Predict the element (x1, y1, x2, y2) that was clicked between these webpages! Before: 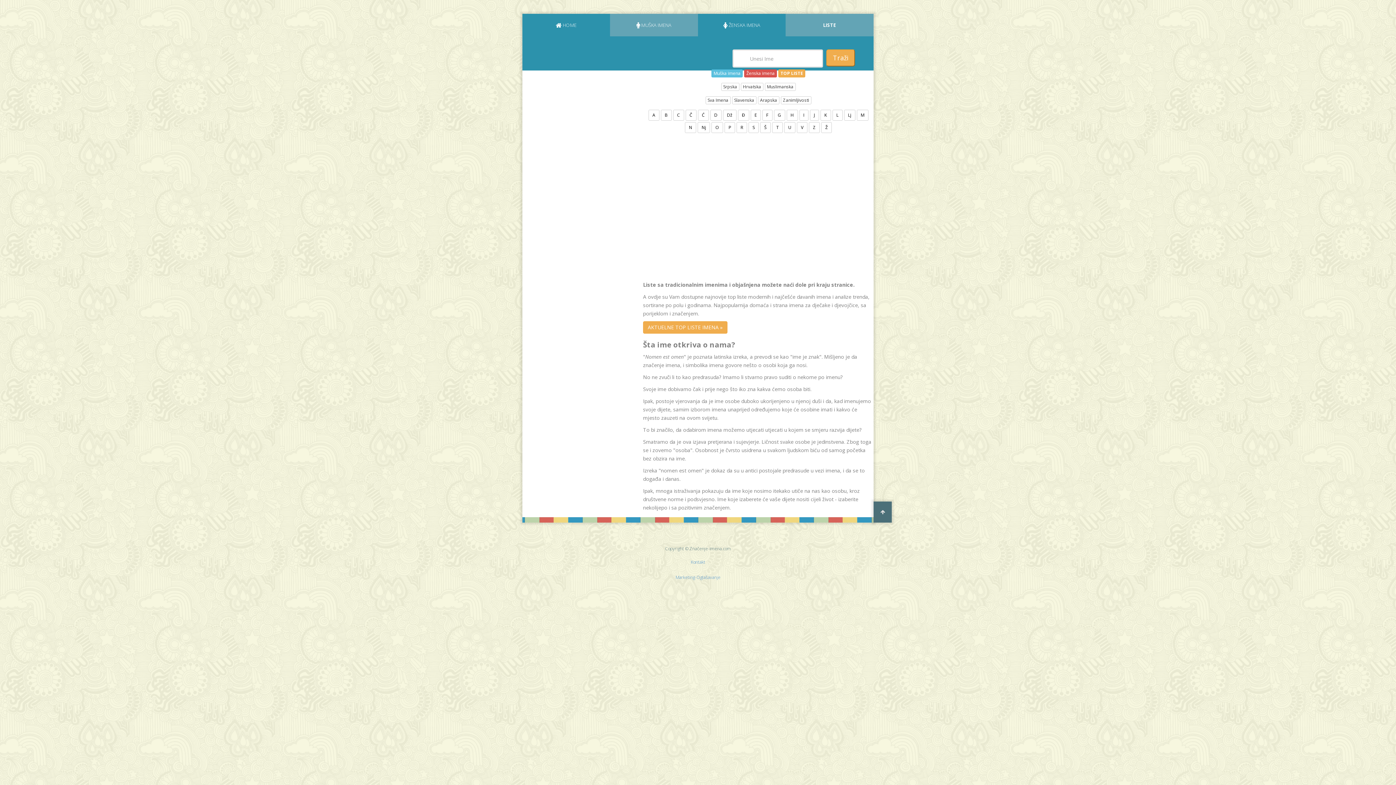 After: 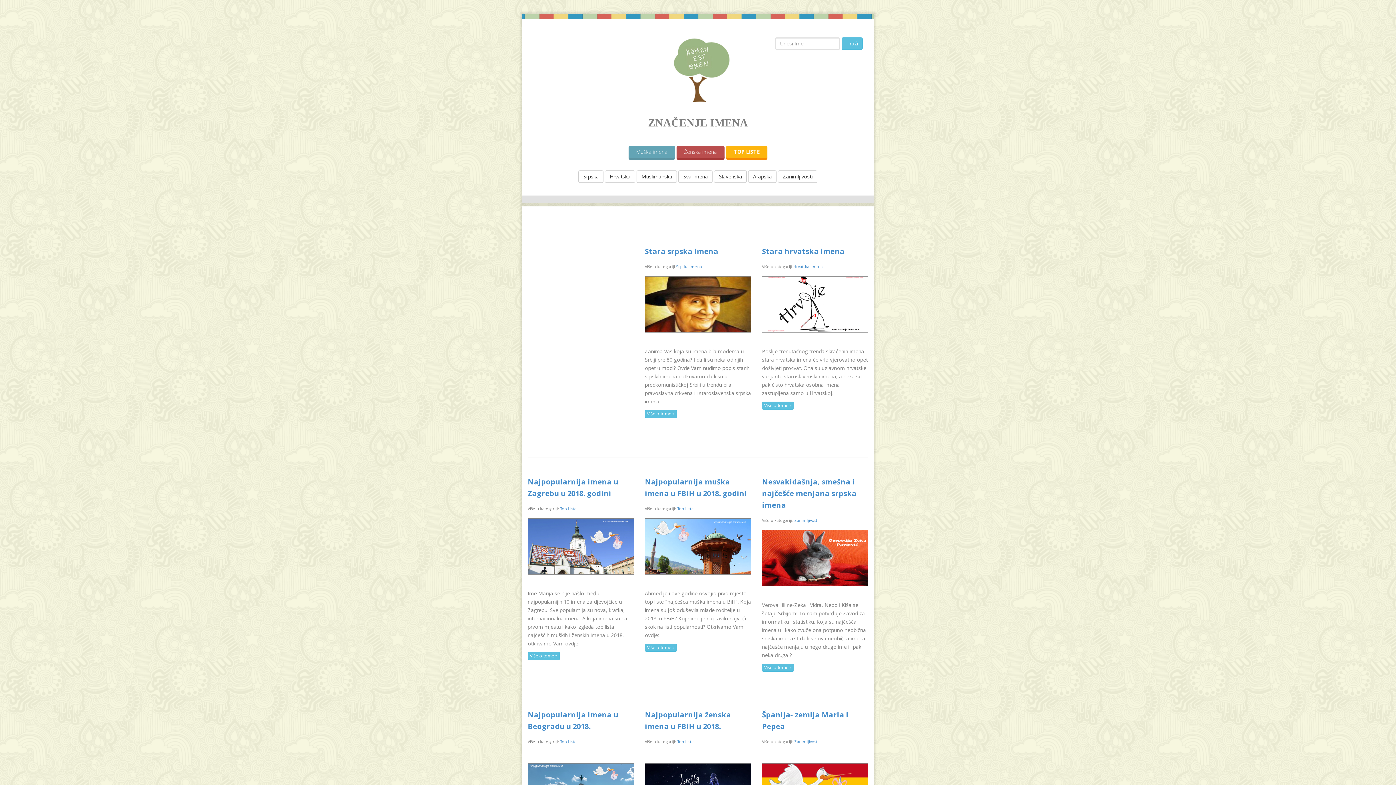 Action: bbox: (826, 49, 855, 66) label: Traži